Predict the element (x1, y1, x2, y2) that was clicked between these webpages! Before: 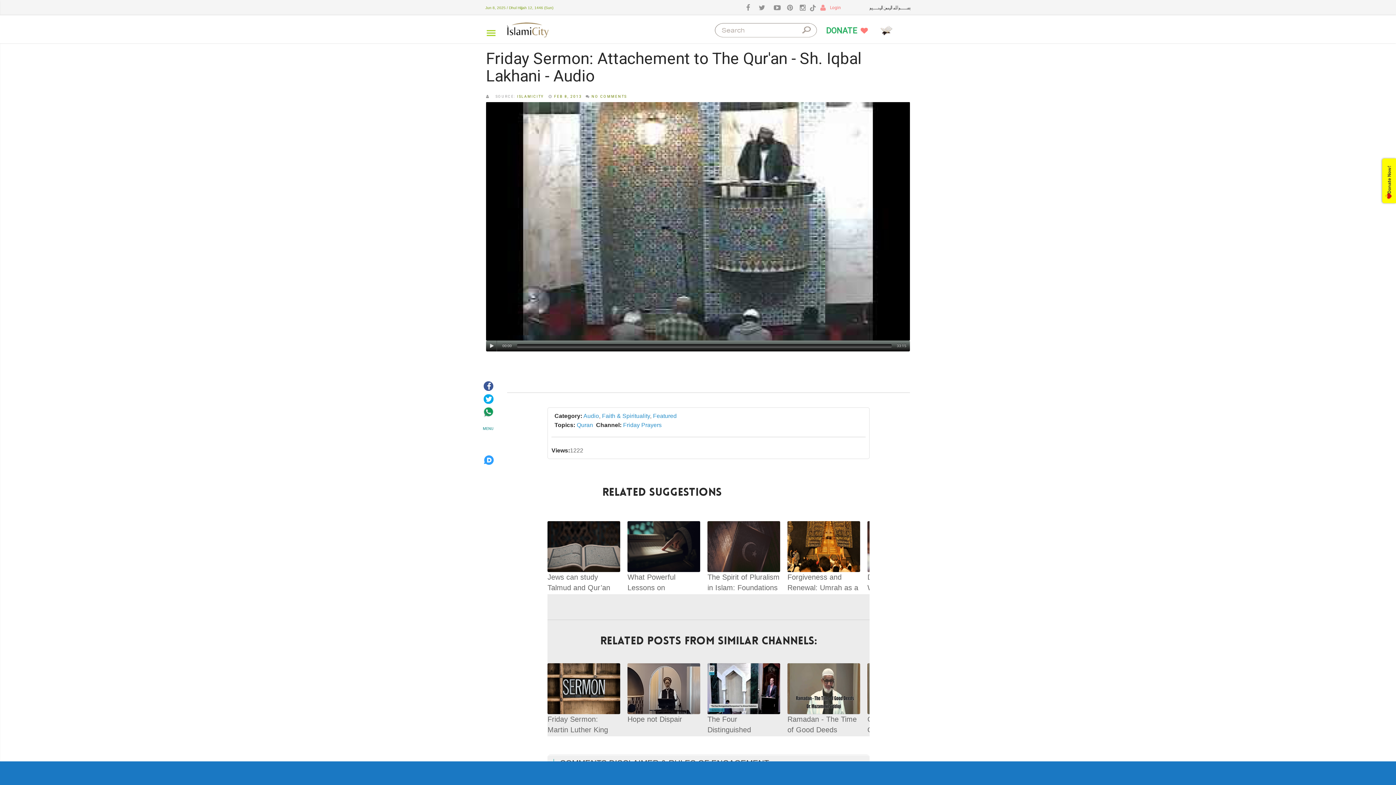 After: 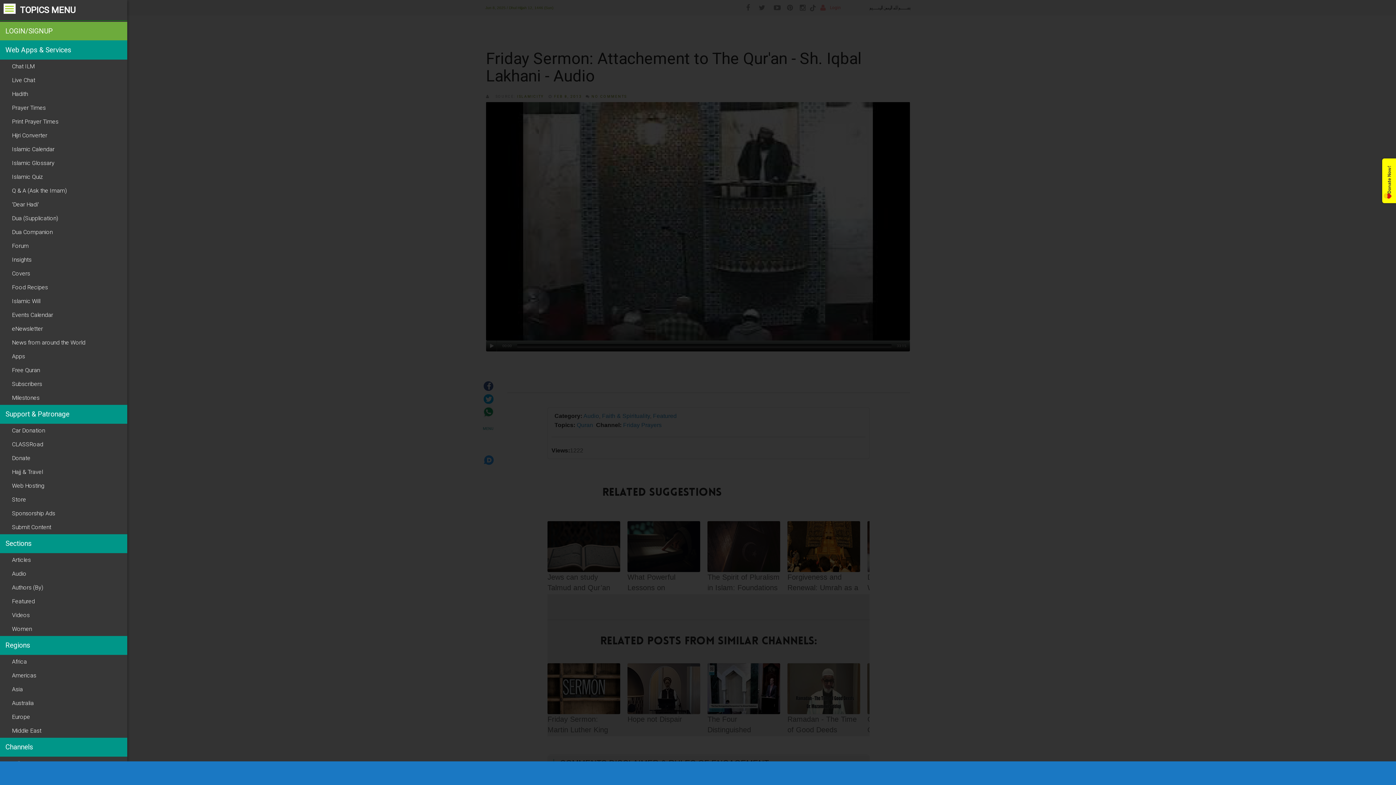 Action: bbox: (482, 423, 493, 432) label: MENU